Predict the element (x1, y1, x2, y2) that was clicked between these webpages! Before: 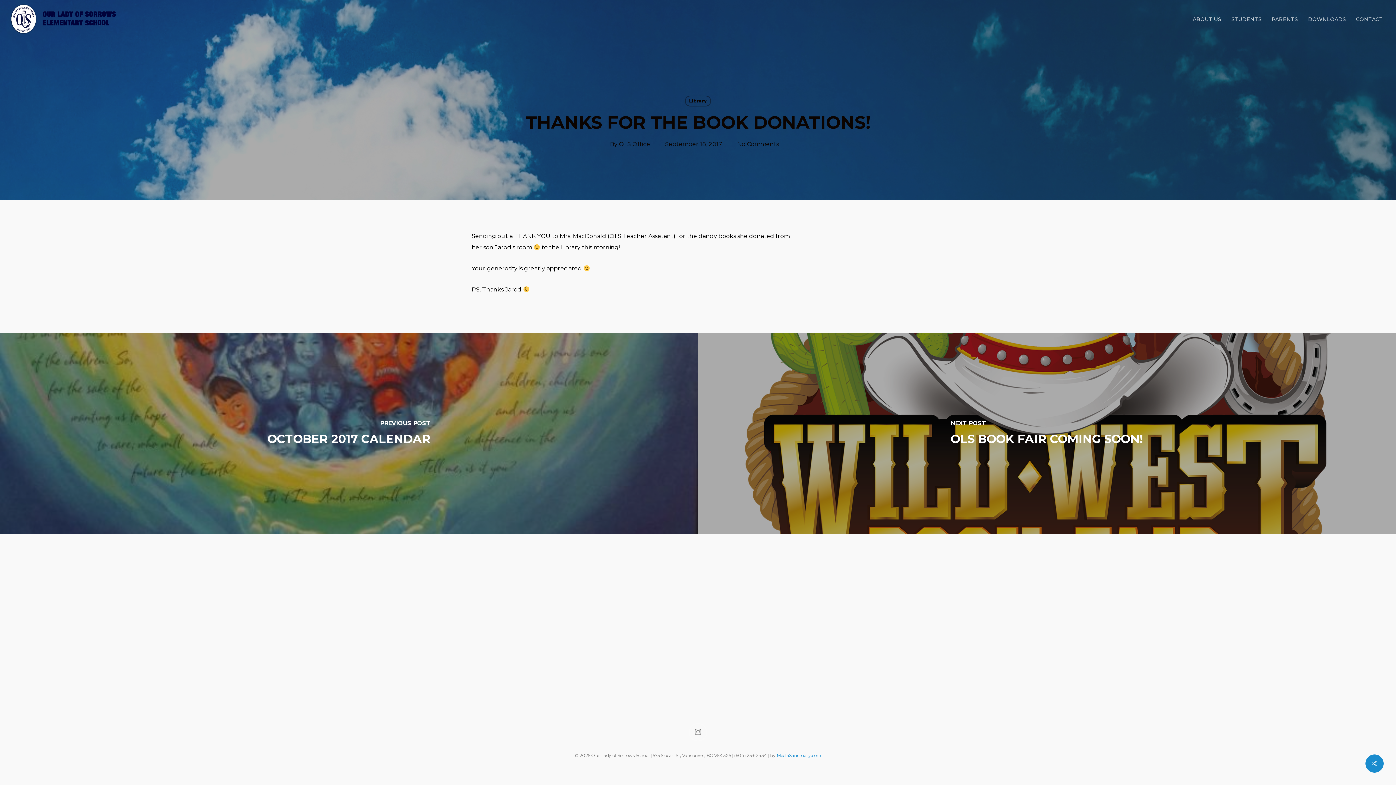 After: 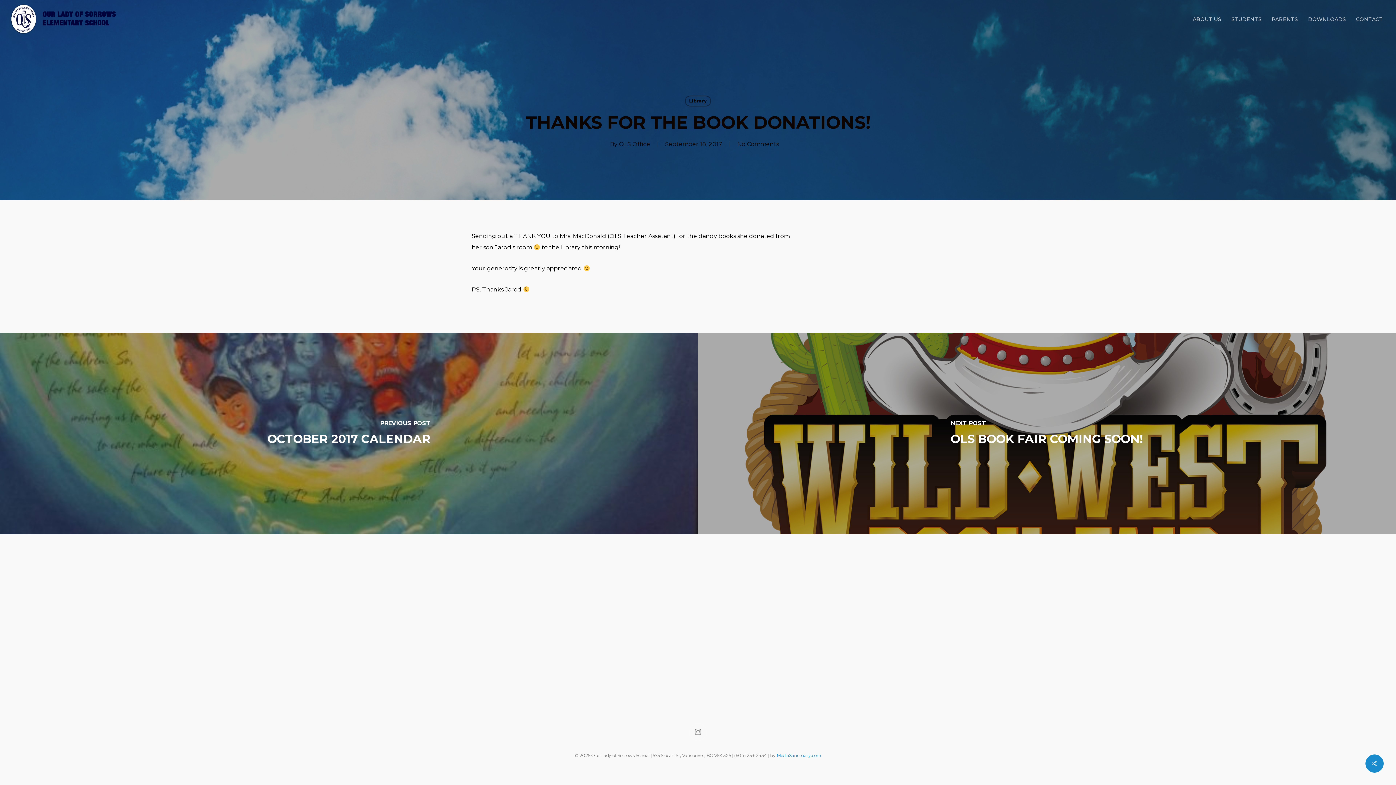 Action: label: No Comments bbox: (737, 140, 779, 147)